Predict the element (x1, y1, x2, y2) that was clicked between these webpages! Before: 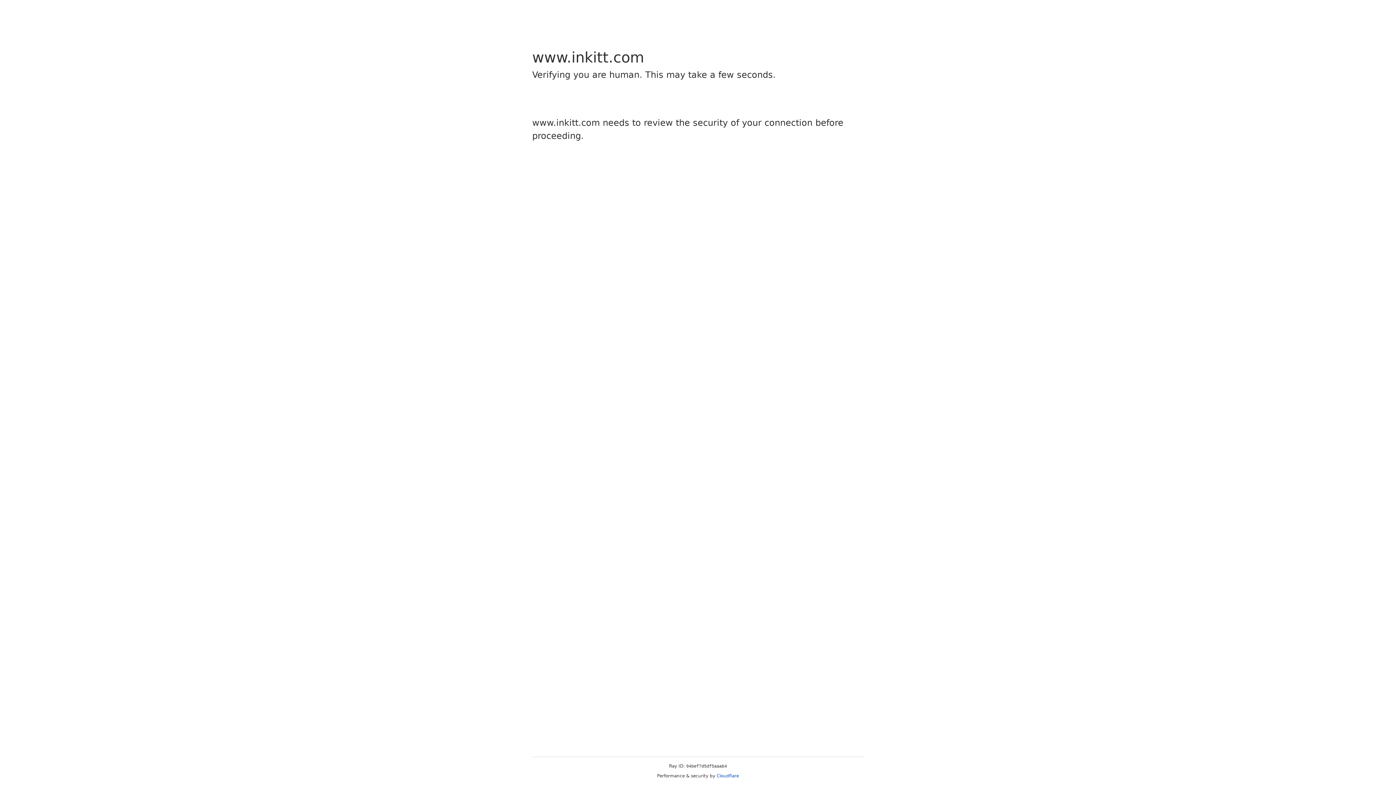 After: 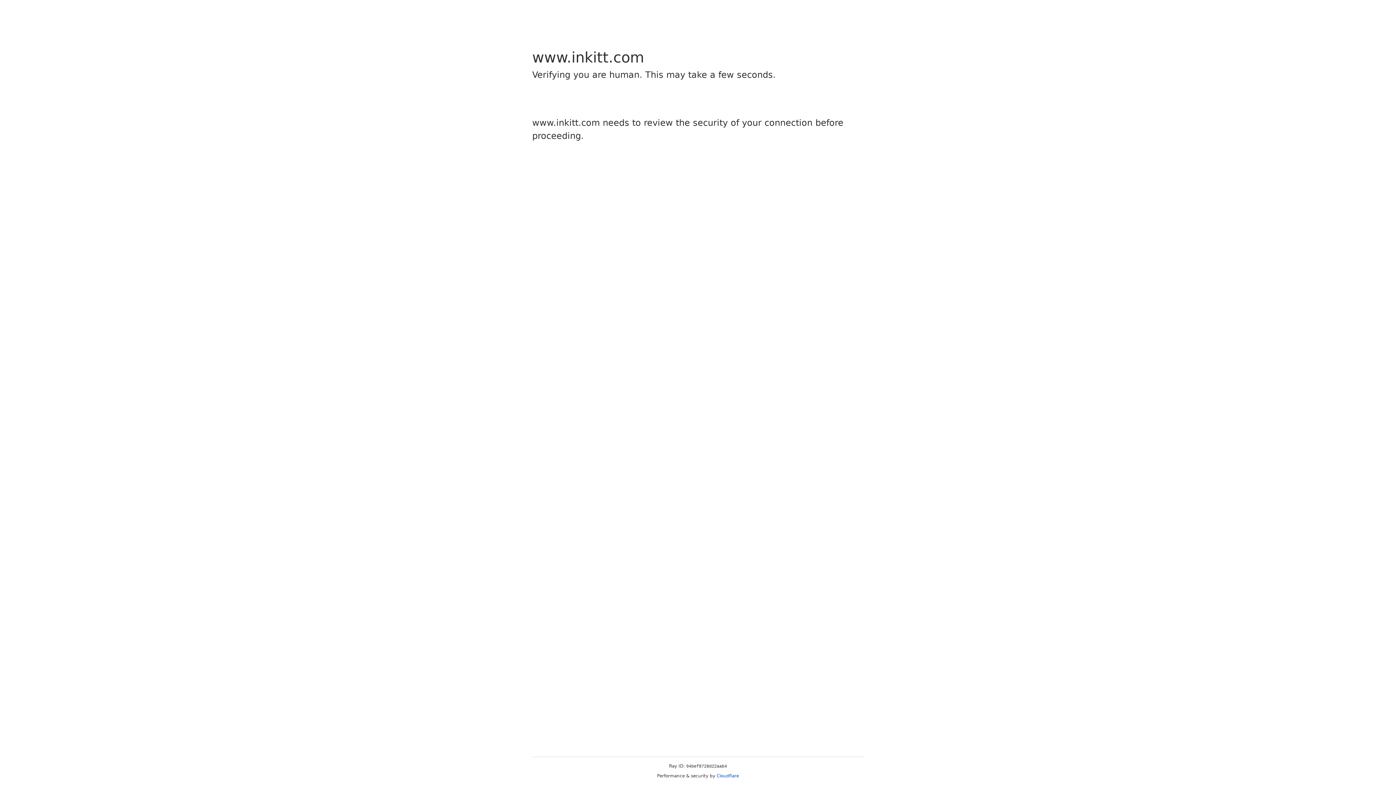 Action: bbox: (716, 773, 739, 778) label: Cloudflare